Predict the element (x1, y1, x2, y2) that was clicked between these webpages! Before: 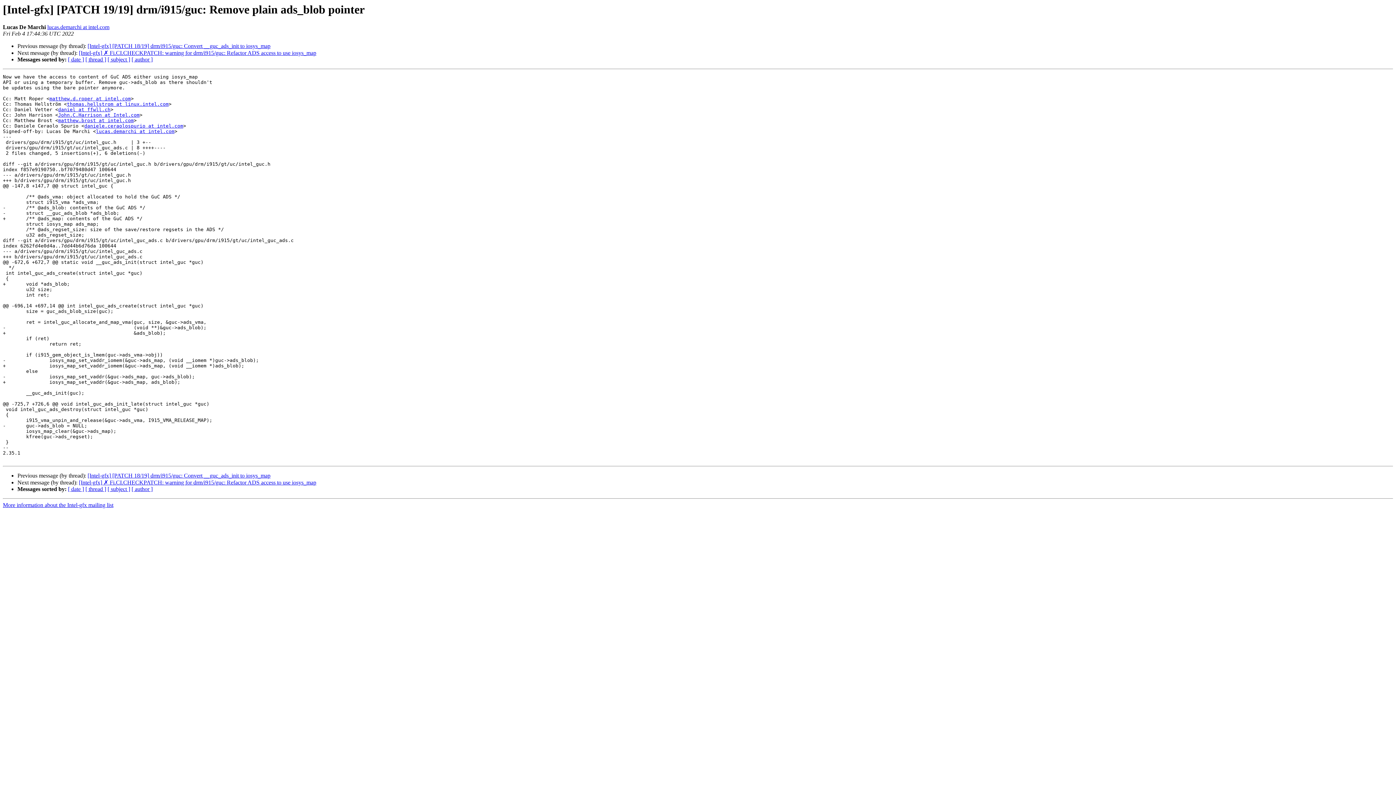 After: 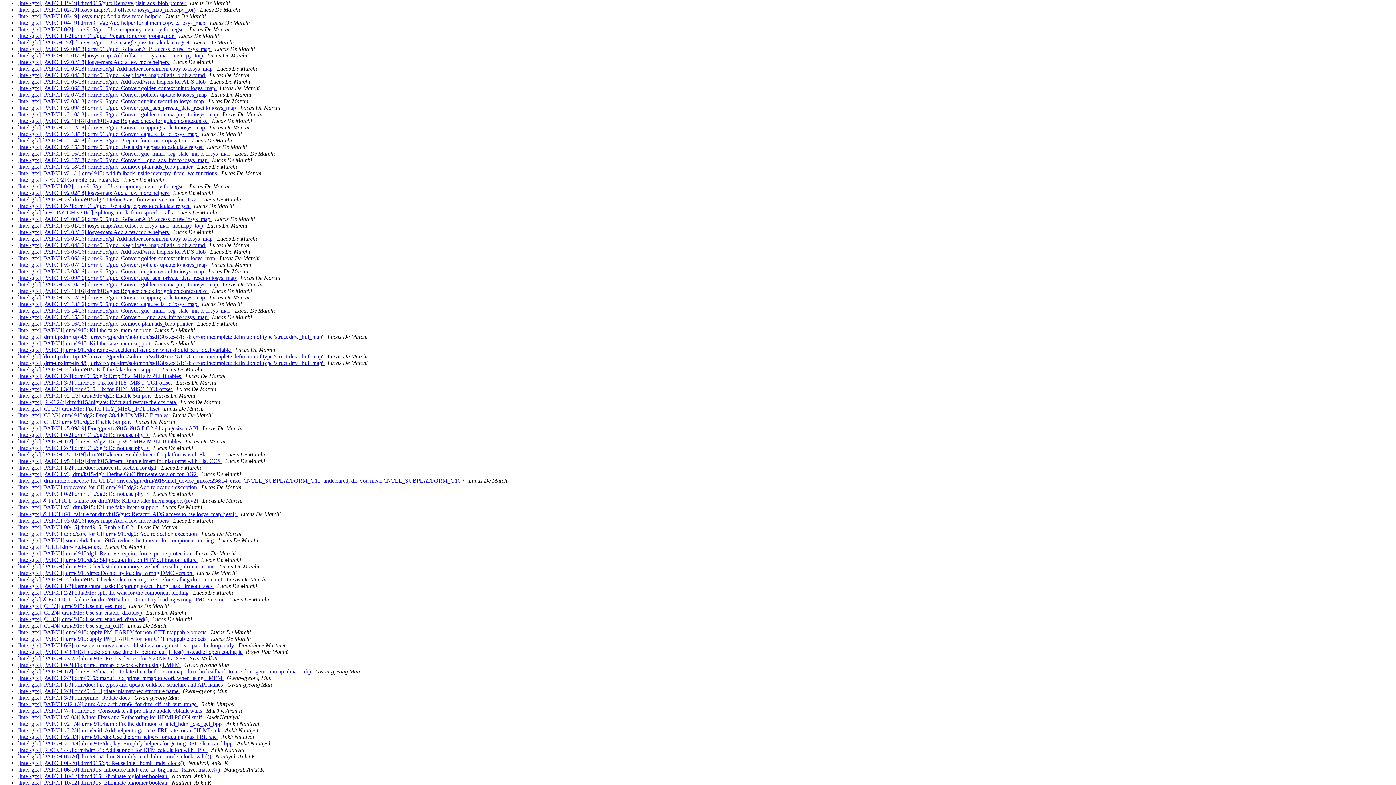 Action: bbox: (131, 56, 152, 62) label: [ author ]